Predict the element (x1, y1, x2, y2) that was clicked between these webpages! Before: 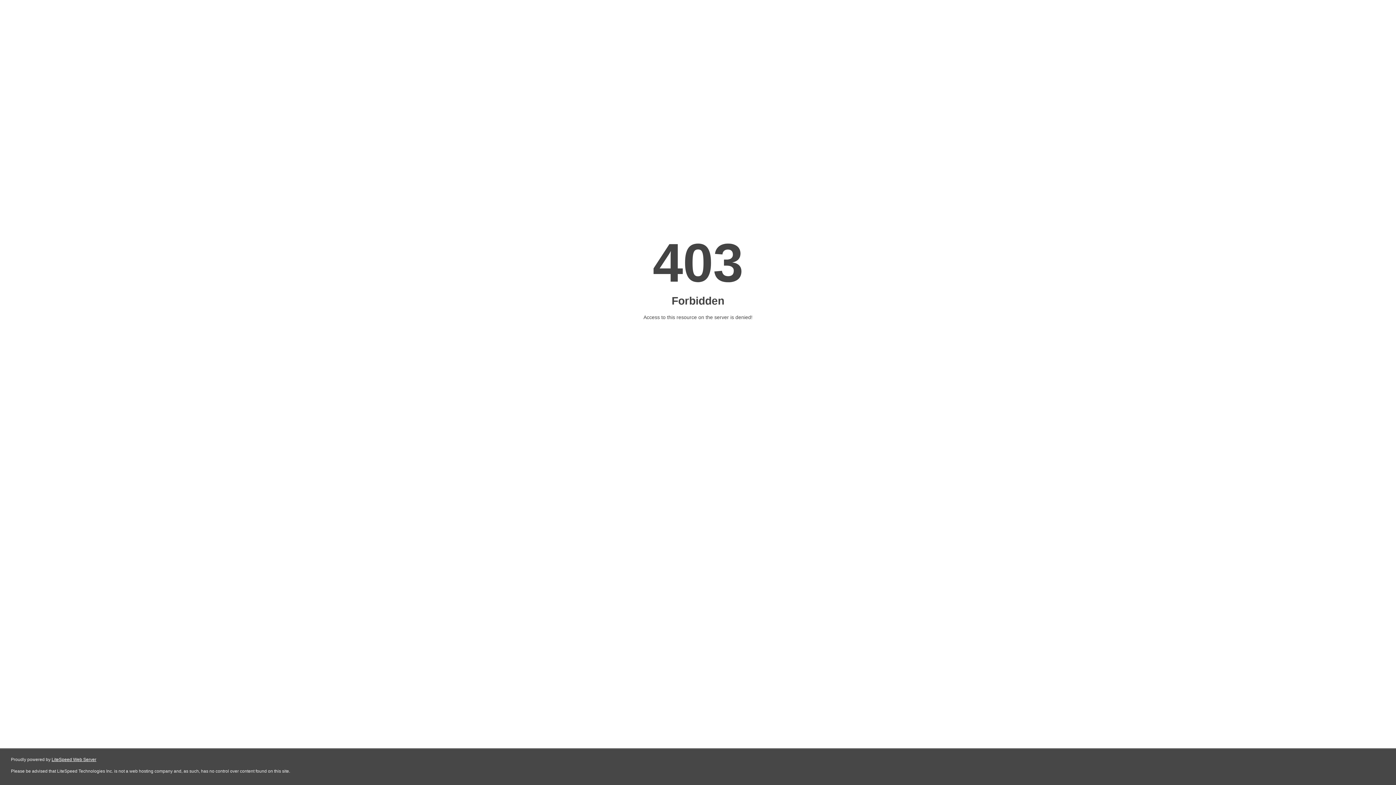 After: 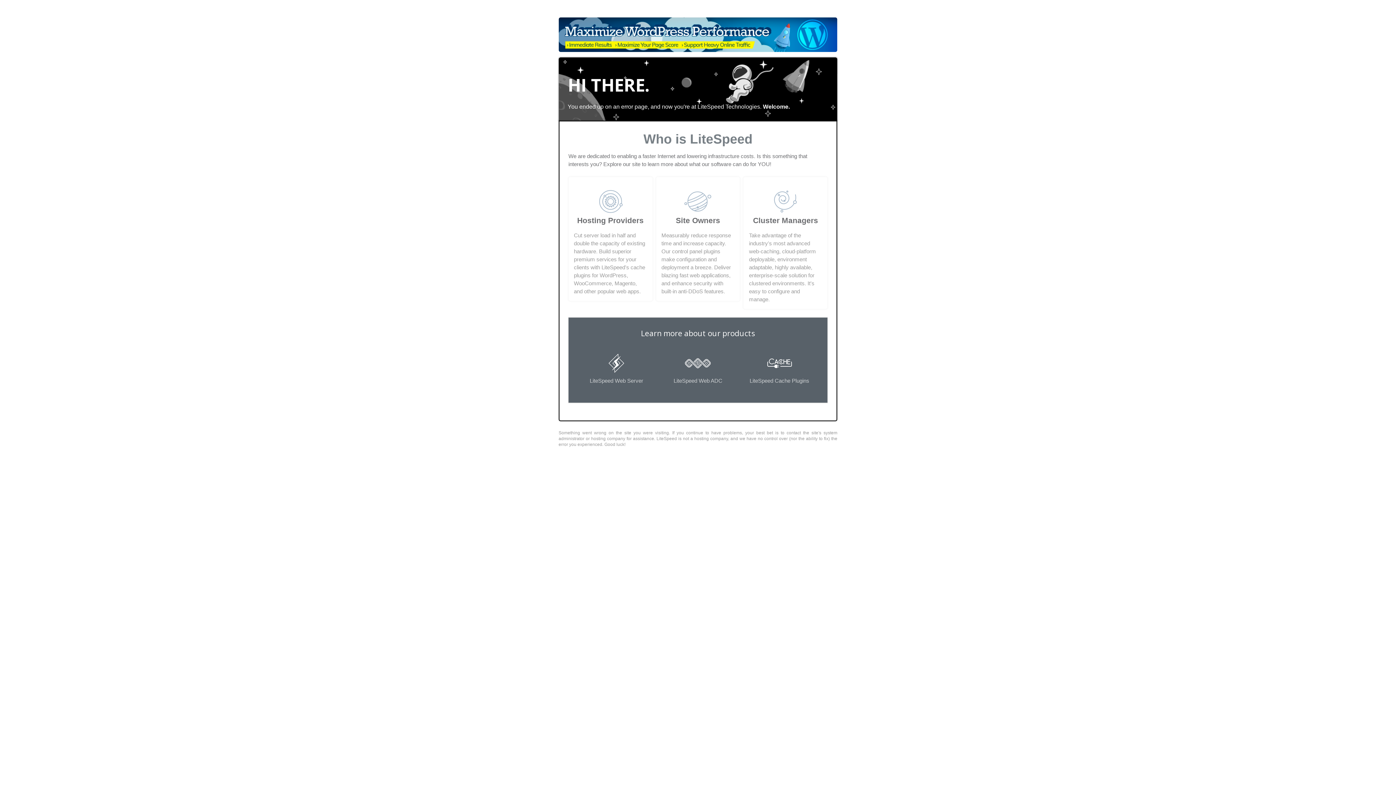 Action: label: LiteSpeed Web Server bbox: (51, 757, 96, 762)